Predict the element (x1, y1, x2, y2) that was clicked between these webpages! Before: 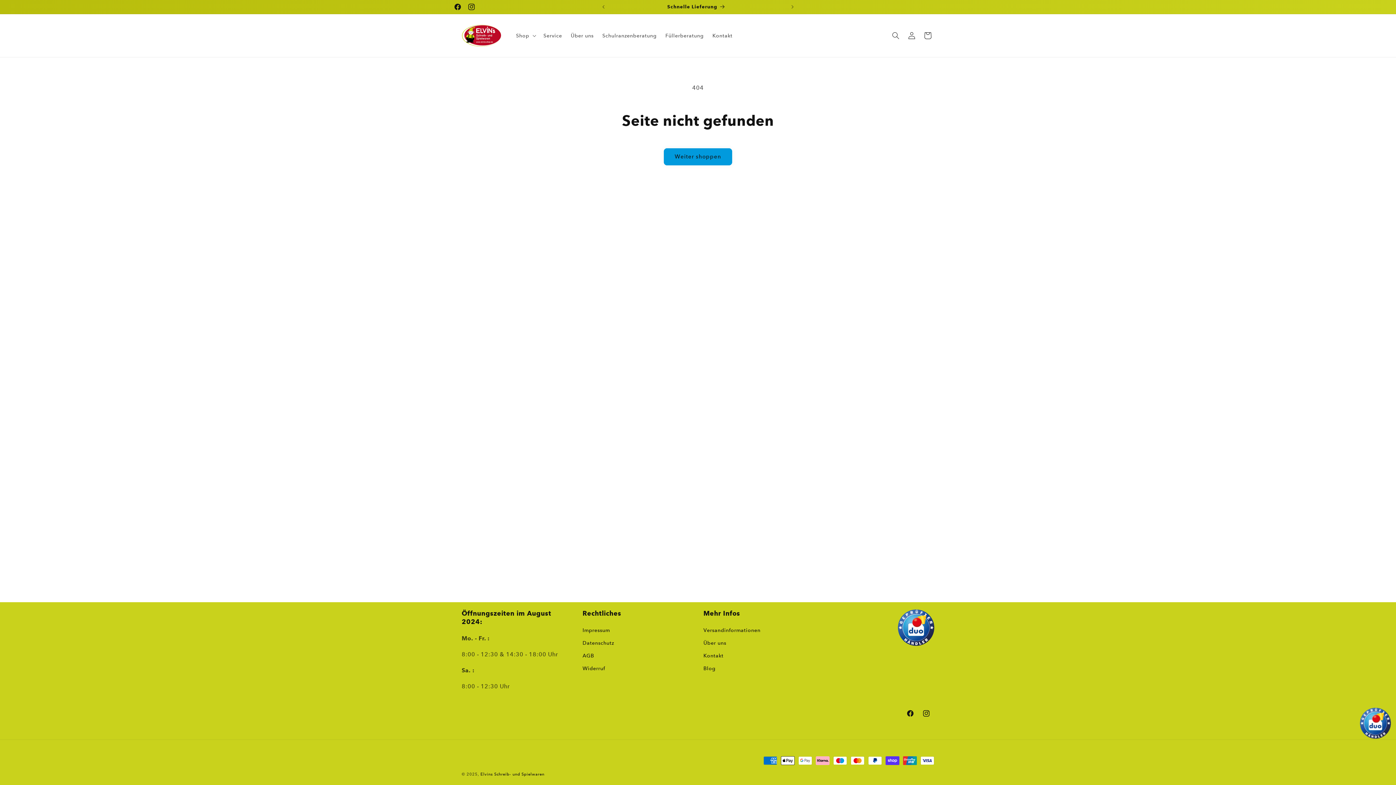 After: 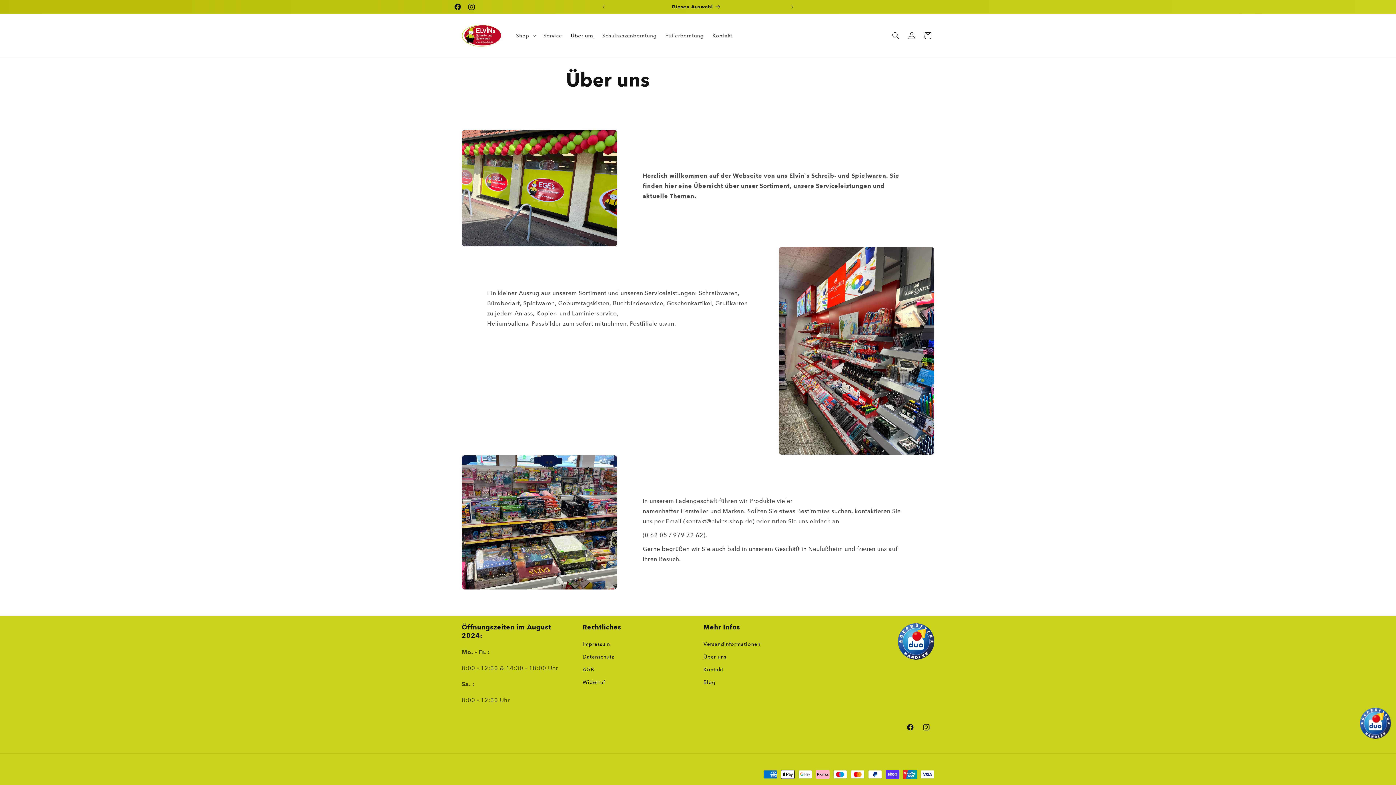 Action: label: Über uns bbox: (703, 637, 726, 649)